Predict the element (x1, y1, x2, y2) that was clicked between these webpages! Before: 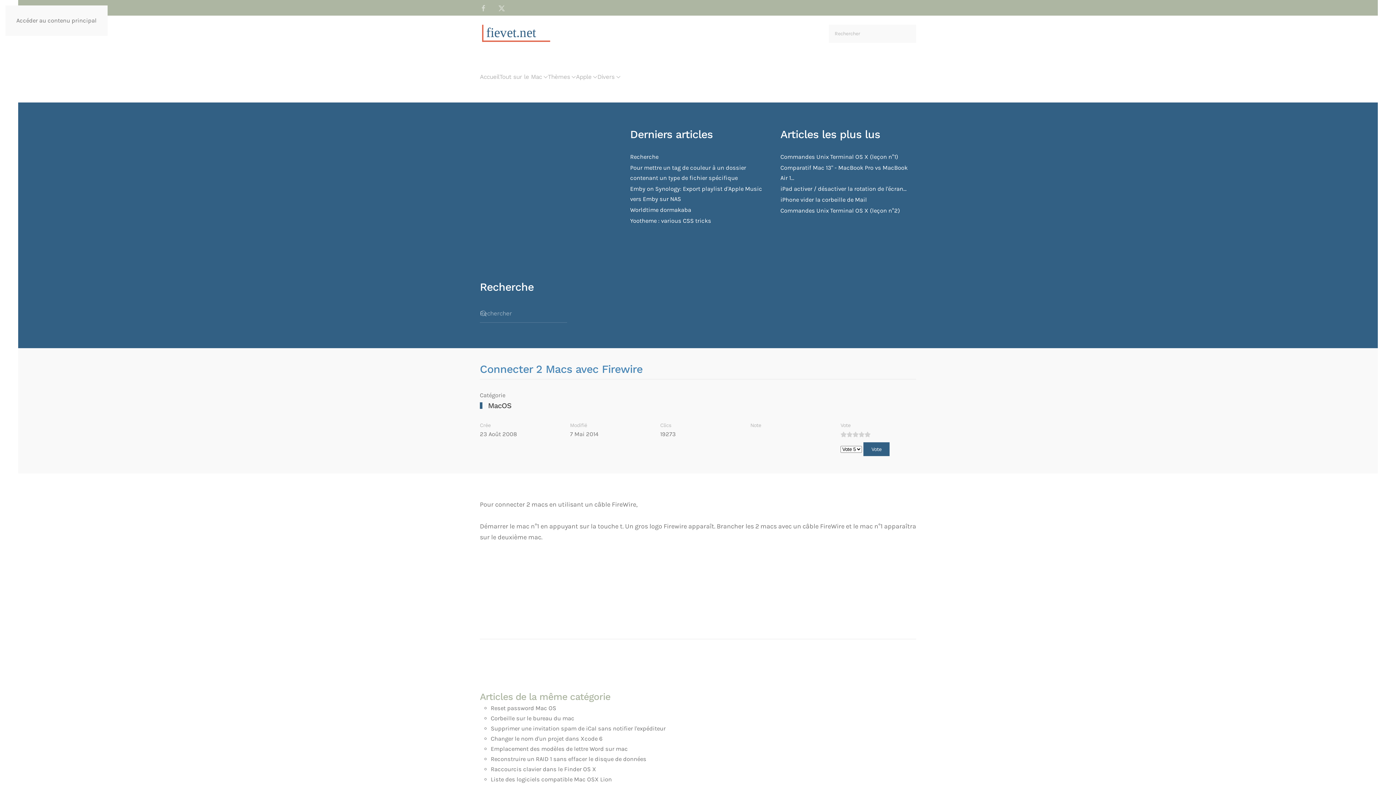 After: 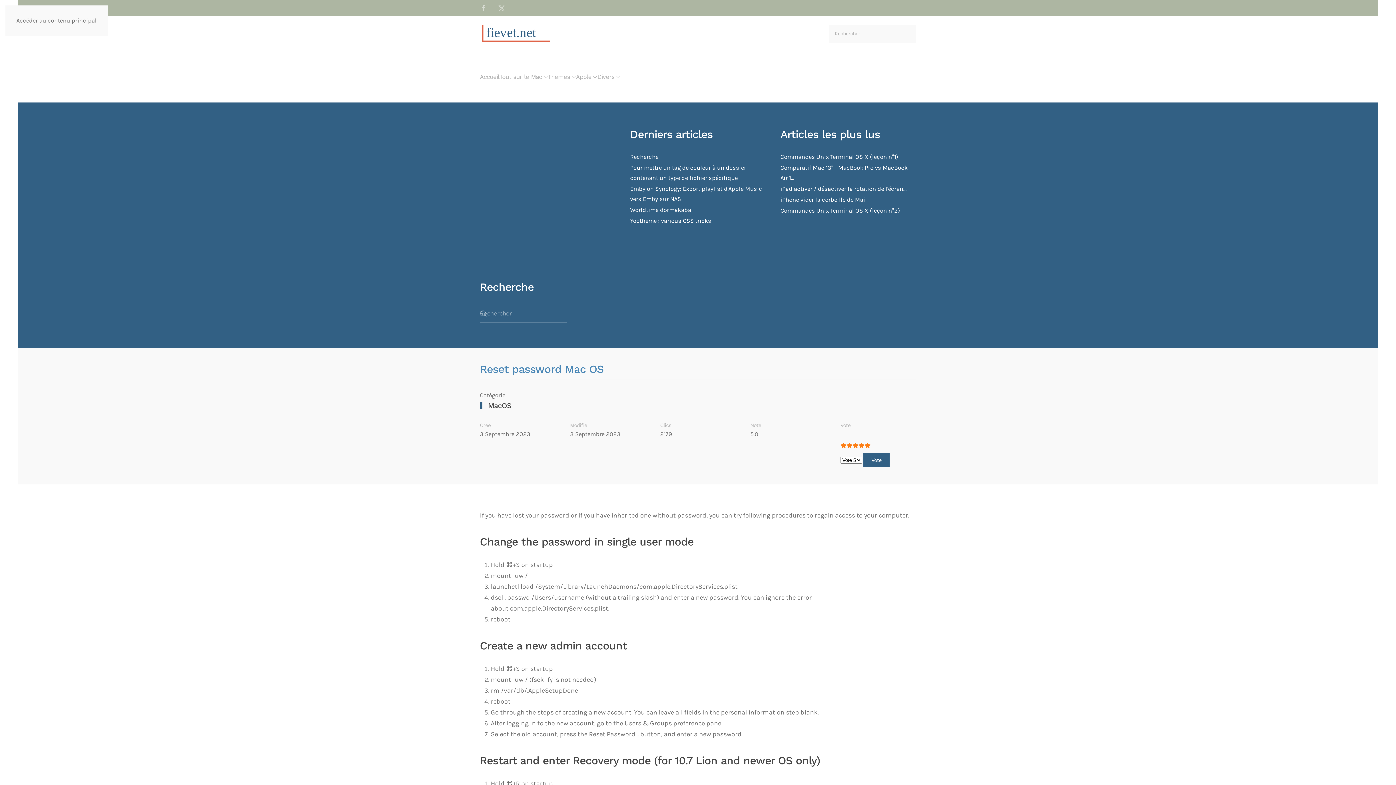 Action: bbox: (490, 705, 556, 712) label: Reset password Mac OS